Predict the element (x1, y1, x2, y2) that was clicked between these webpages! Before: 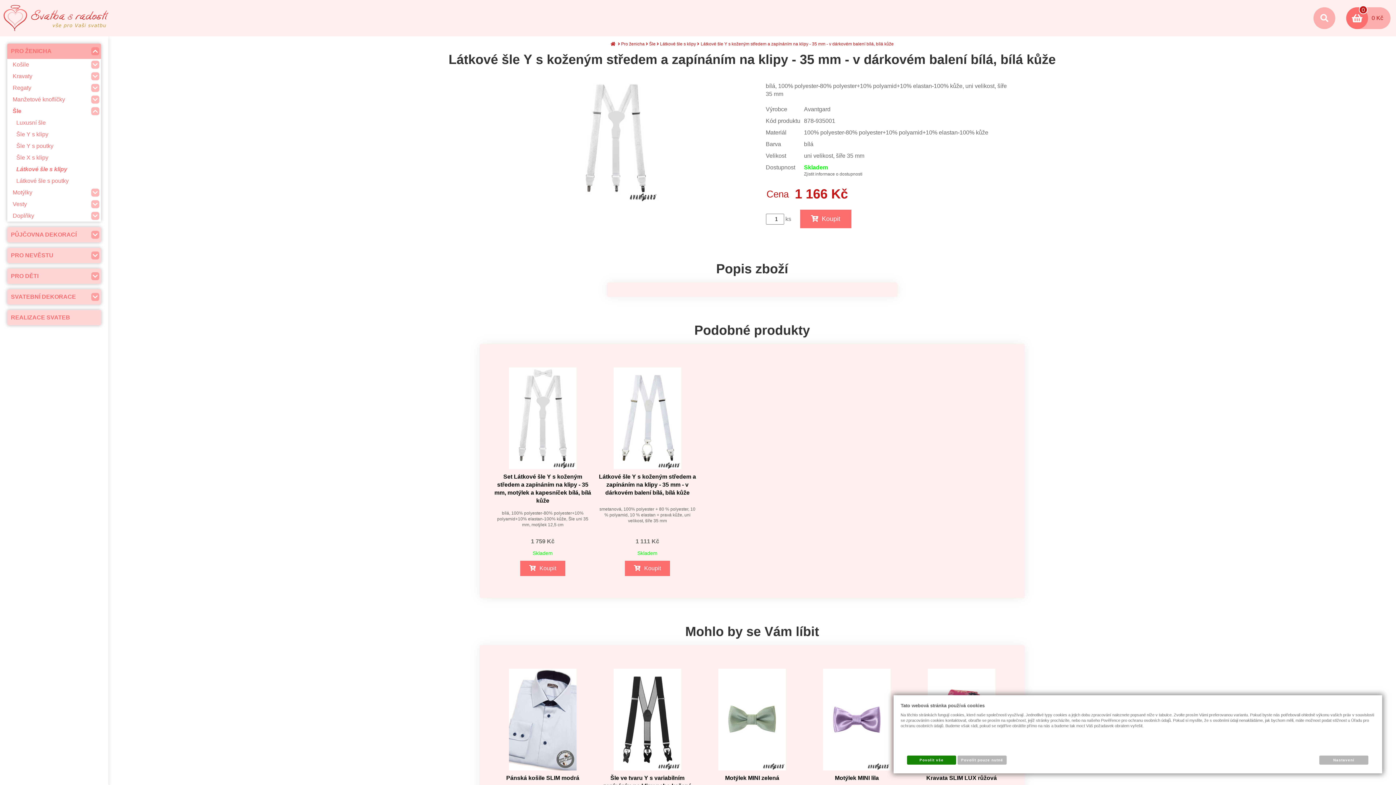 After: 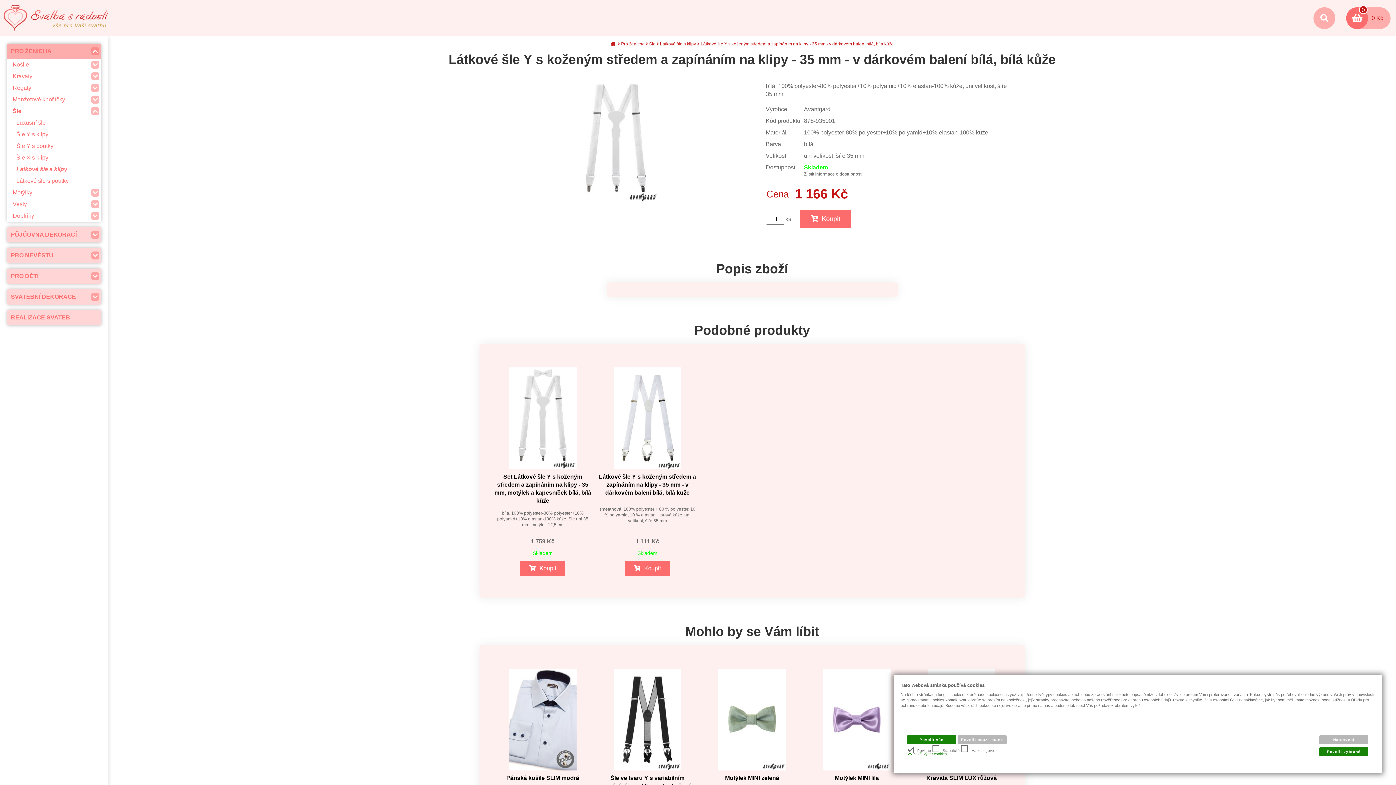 Action: bbox: (1319, 755, 1368, 764) label: Nastavení